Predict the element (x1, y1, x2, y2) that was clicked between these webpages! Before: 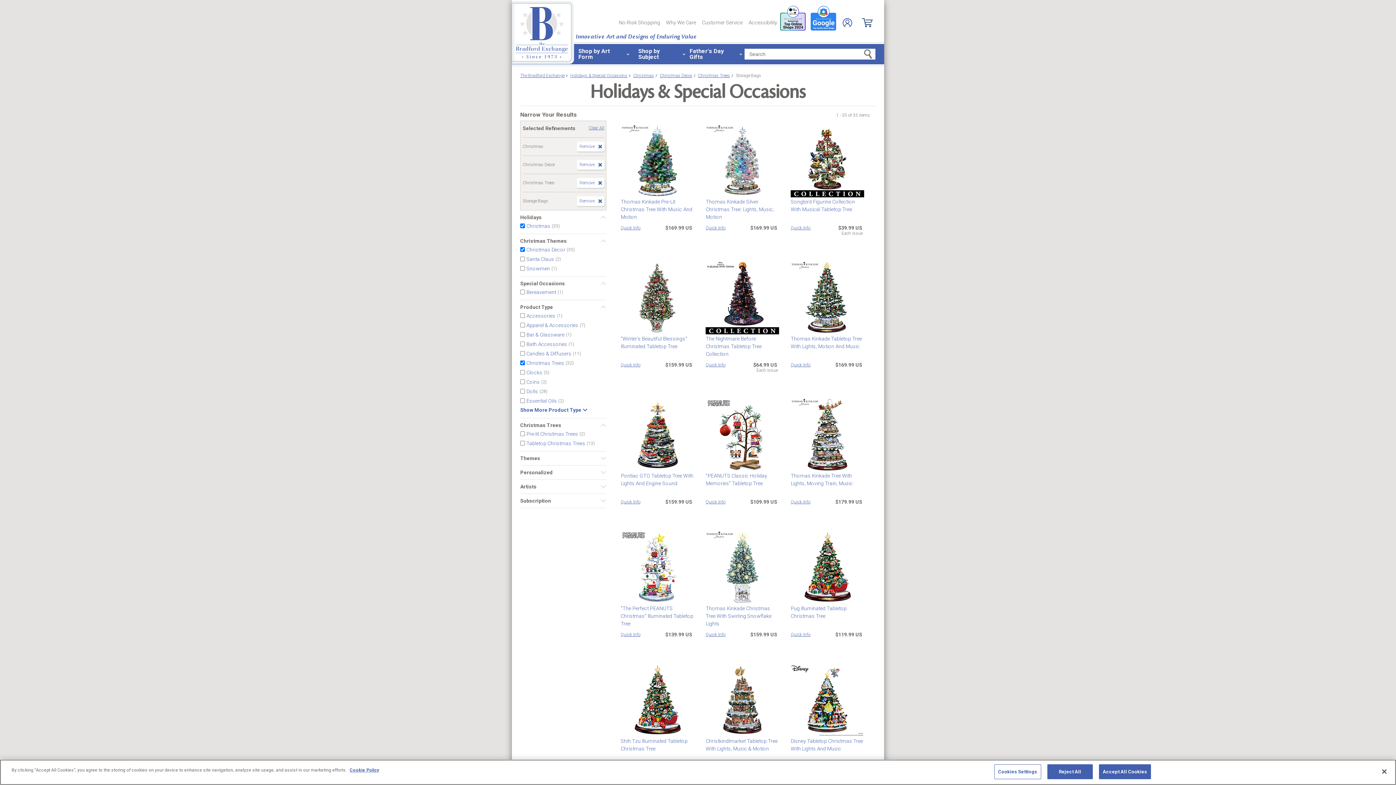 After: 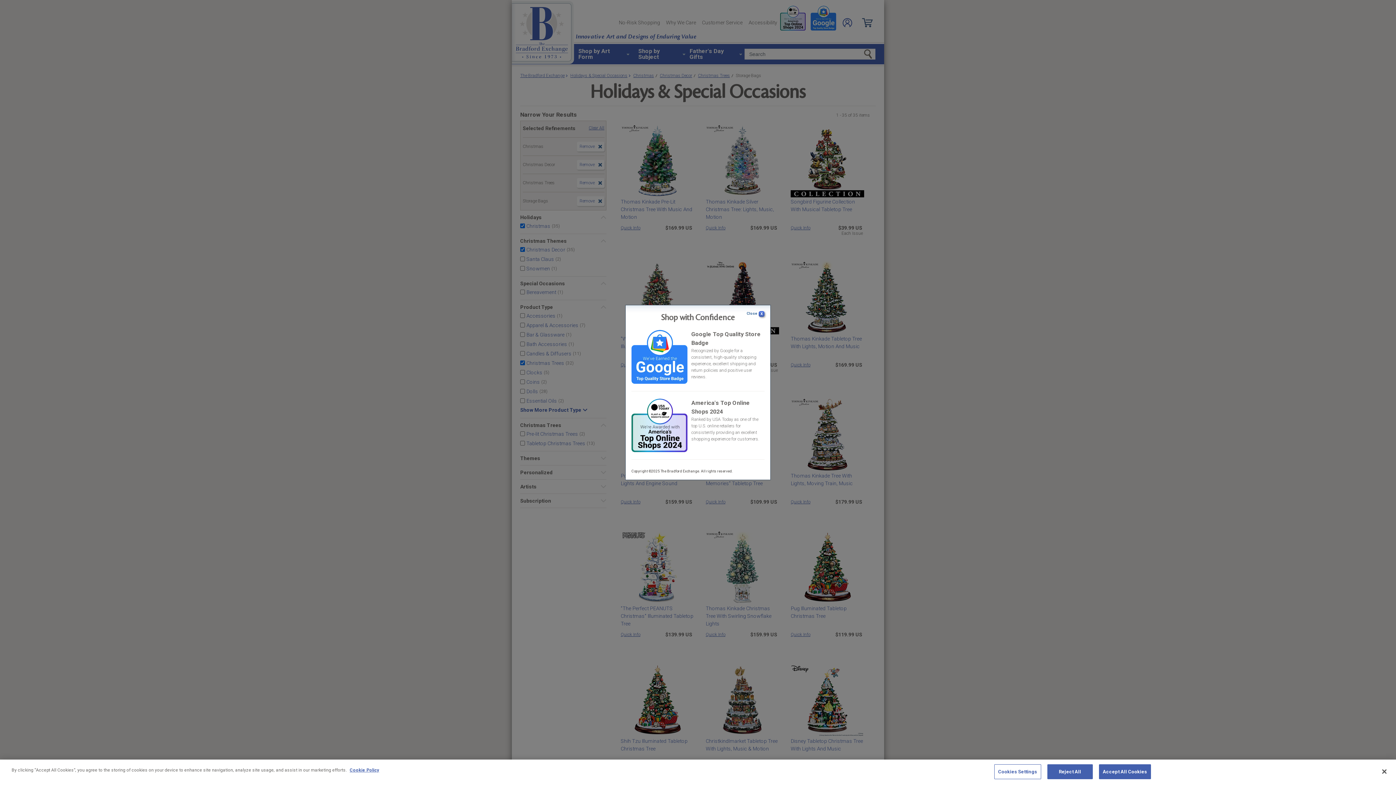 Action: label:   bbox: (780, 14, 836, 21)